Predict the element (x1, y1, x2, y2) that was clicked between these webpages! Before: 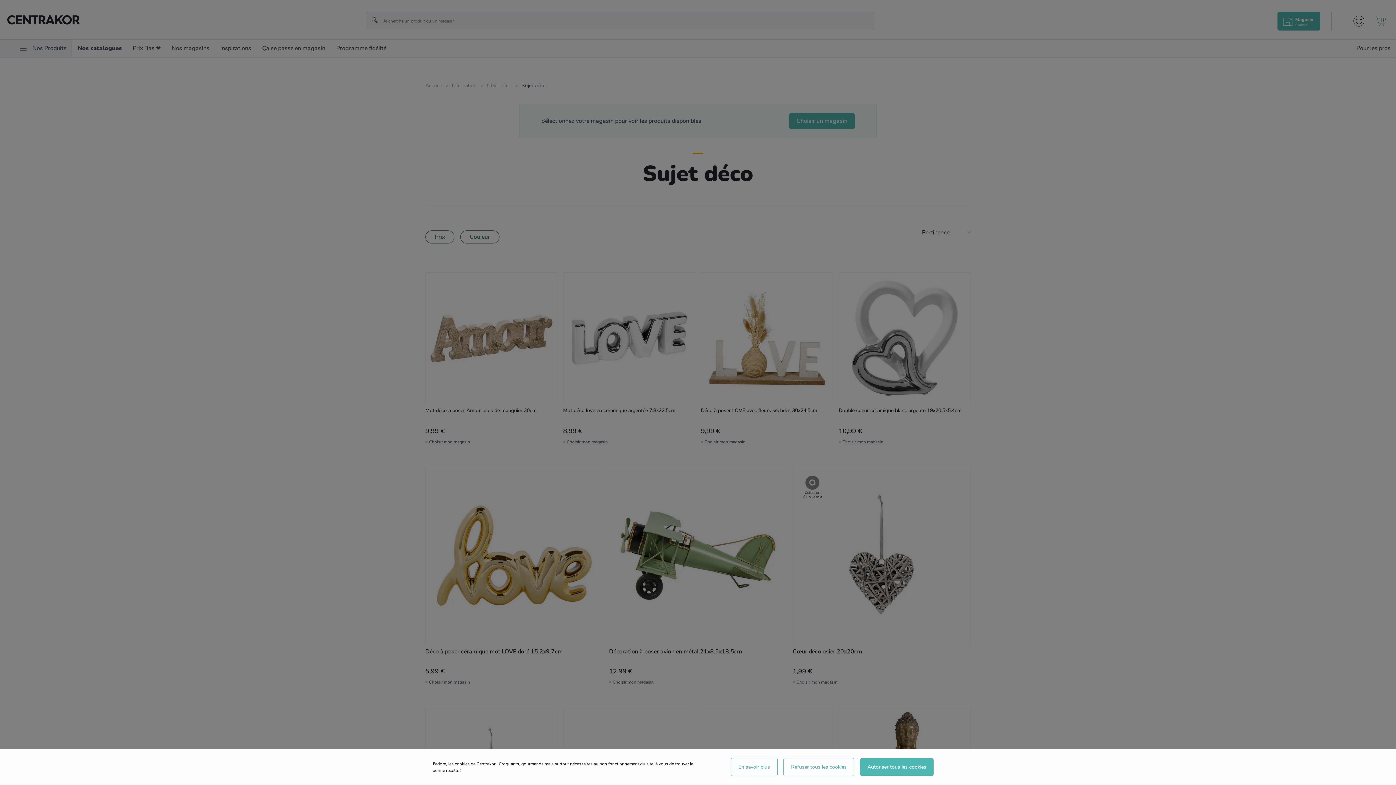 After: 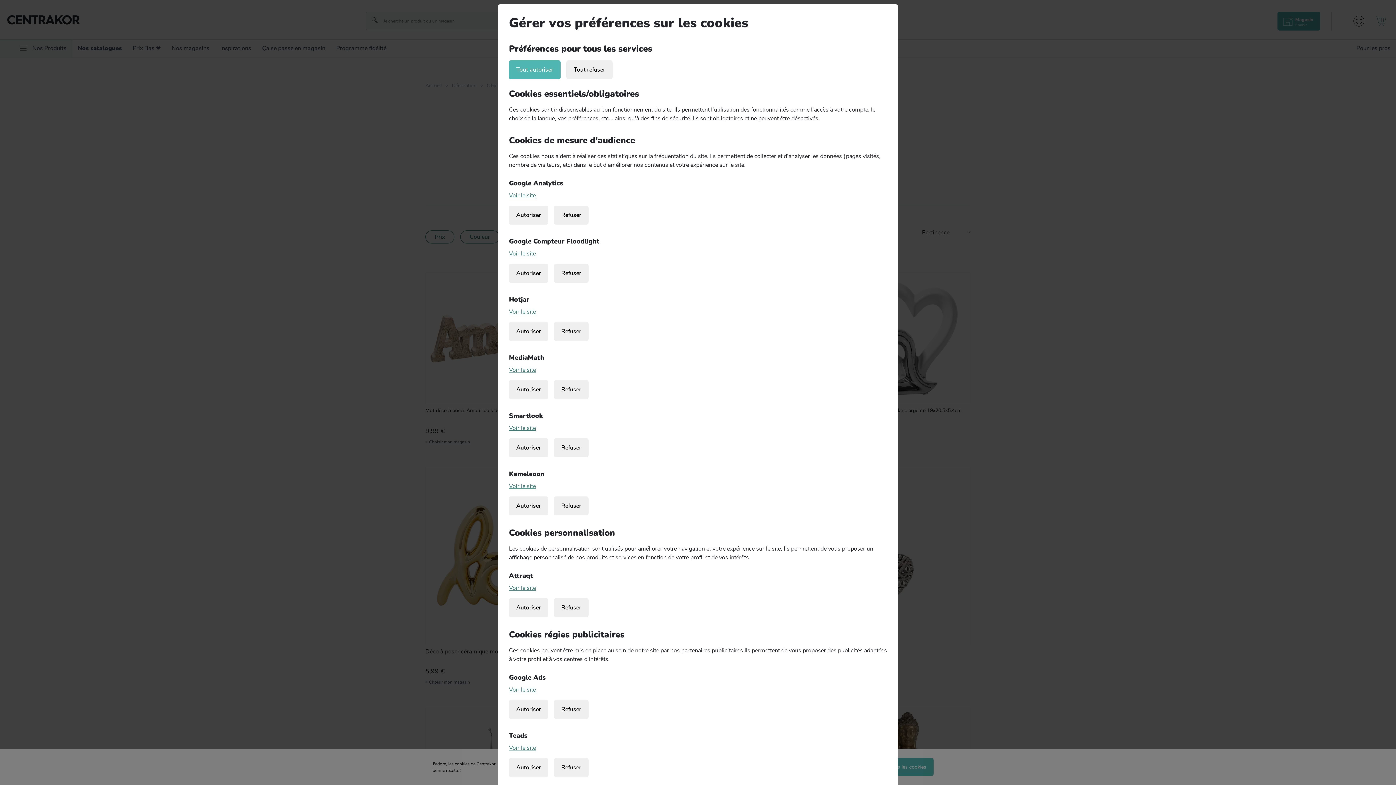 Action: bbox: (730, 758, 777, 776) label: En savoir plus